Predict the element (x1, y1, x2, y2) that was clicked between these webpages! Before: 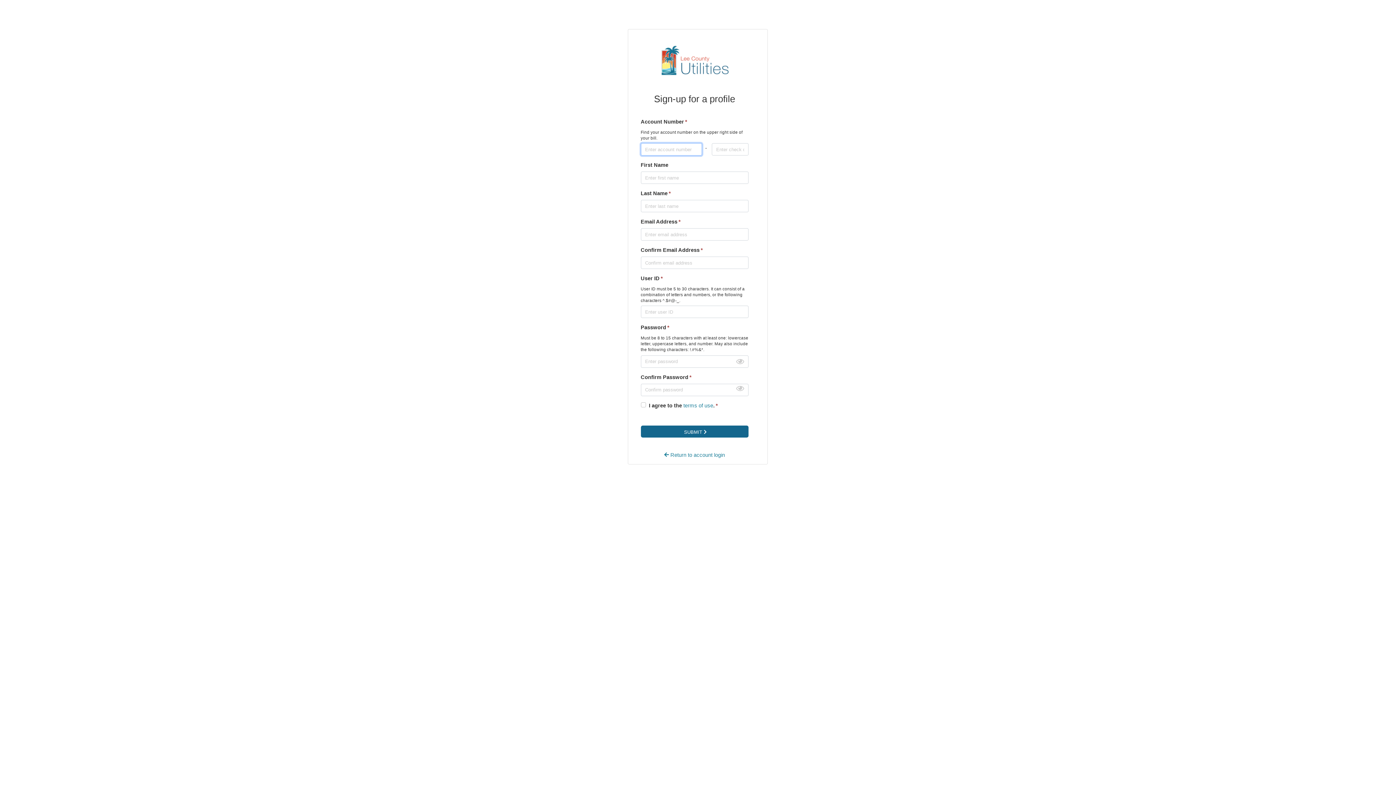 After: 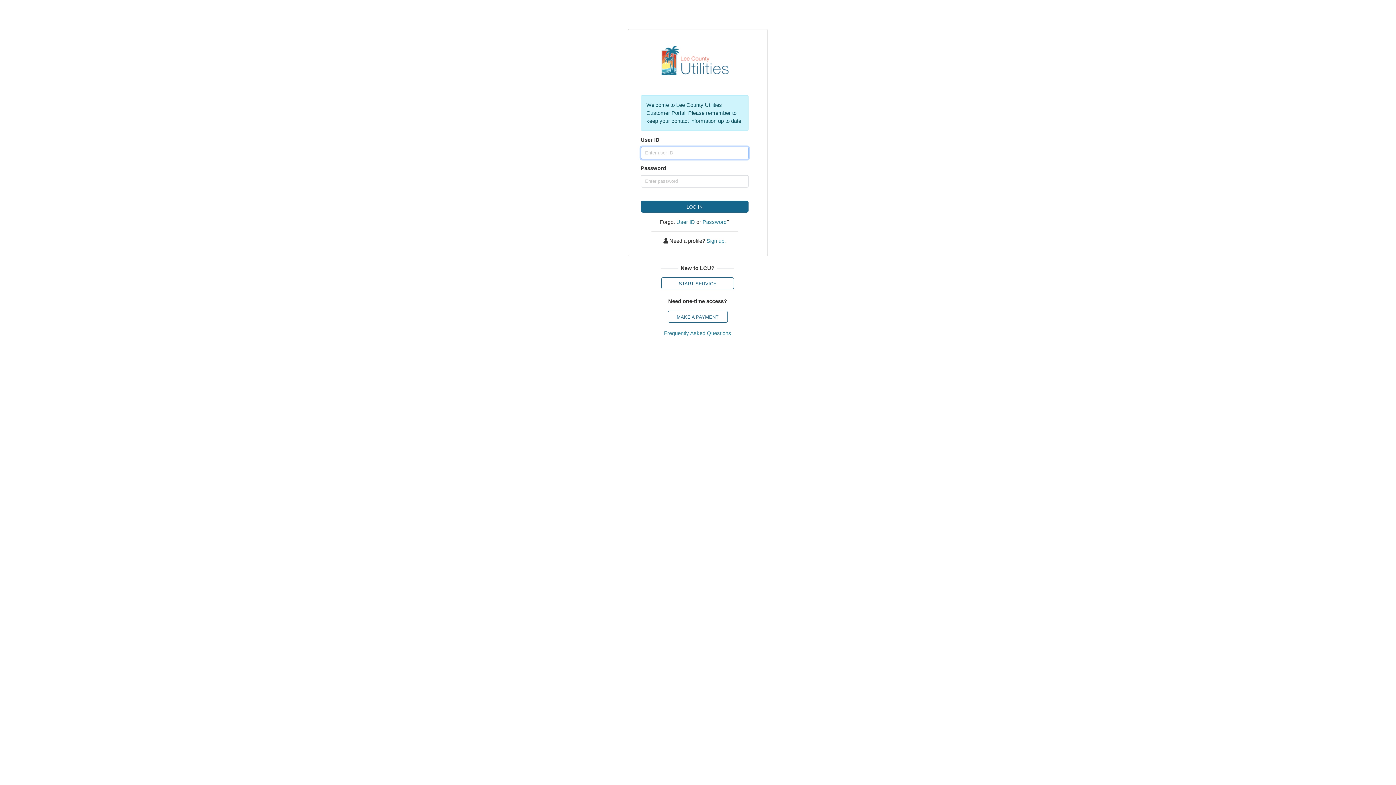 Action: label:  Return to account login bbox: (664, 452, 725, 458)